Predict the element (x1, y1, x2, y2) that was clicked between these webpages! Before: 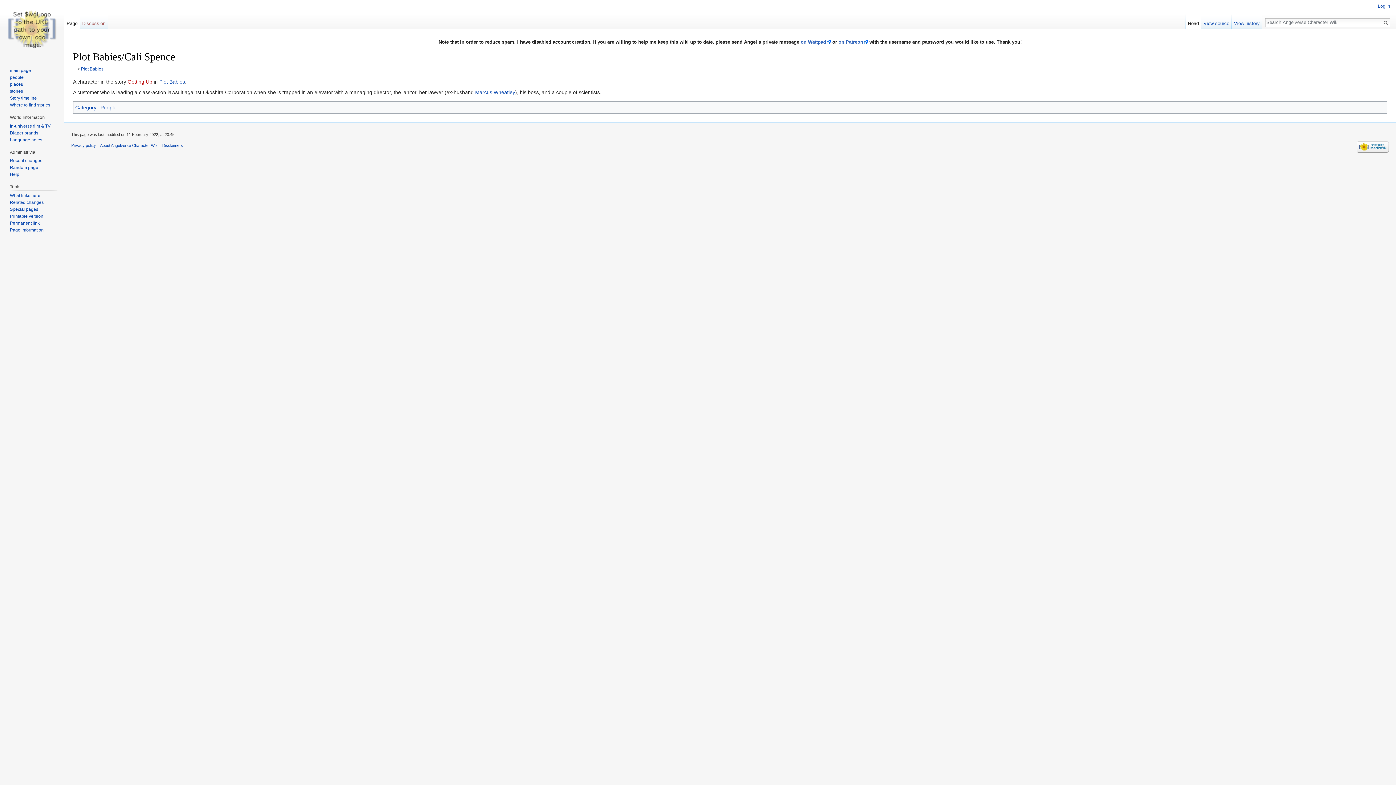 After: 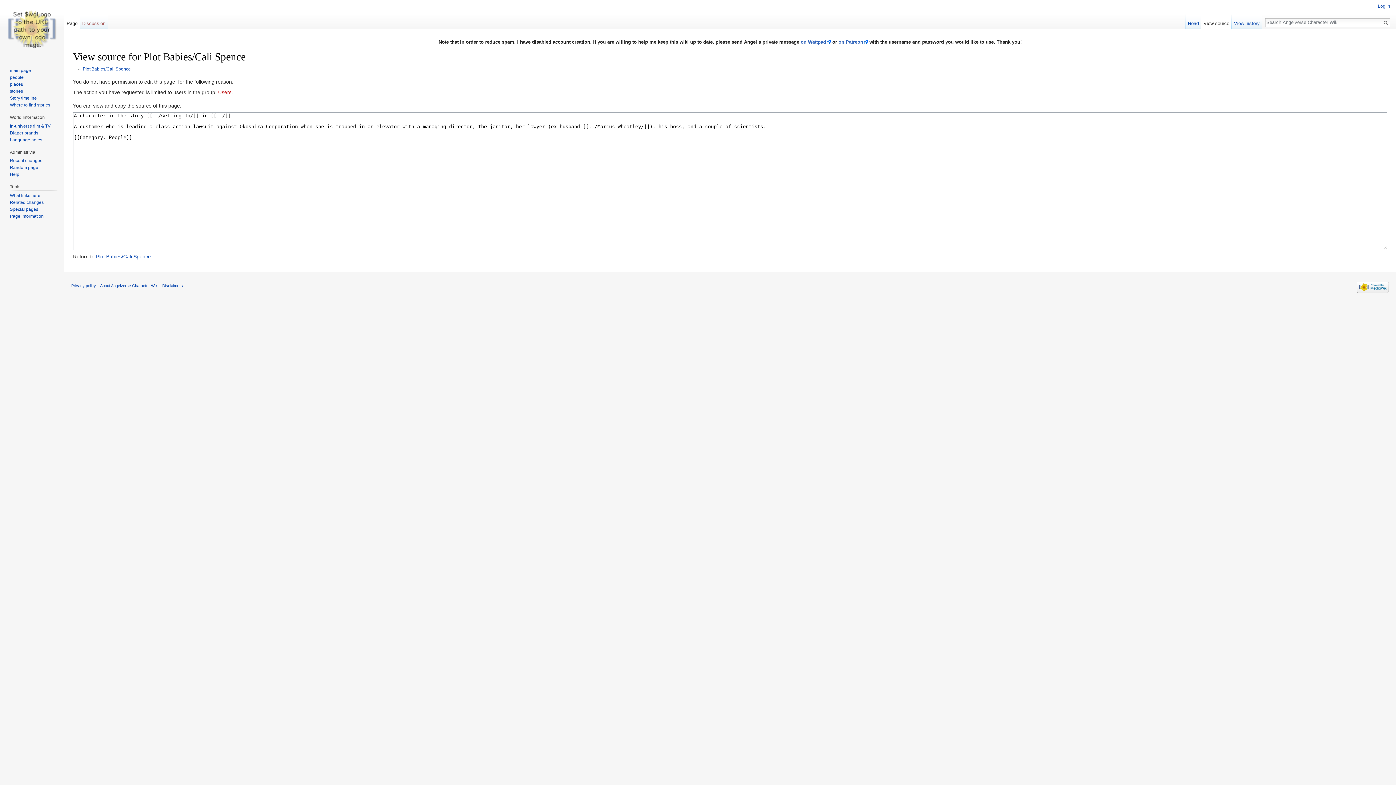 Action: bbox: (1201, 14, 1231, 29) label: View source